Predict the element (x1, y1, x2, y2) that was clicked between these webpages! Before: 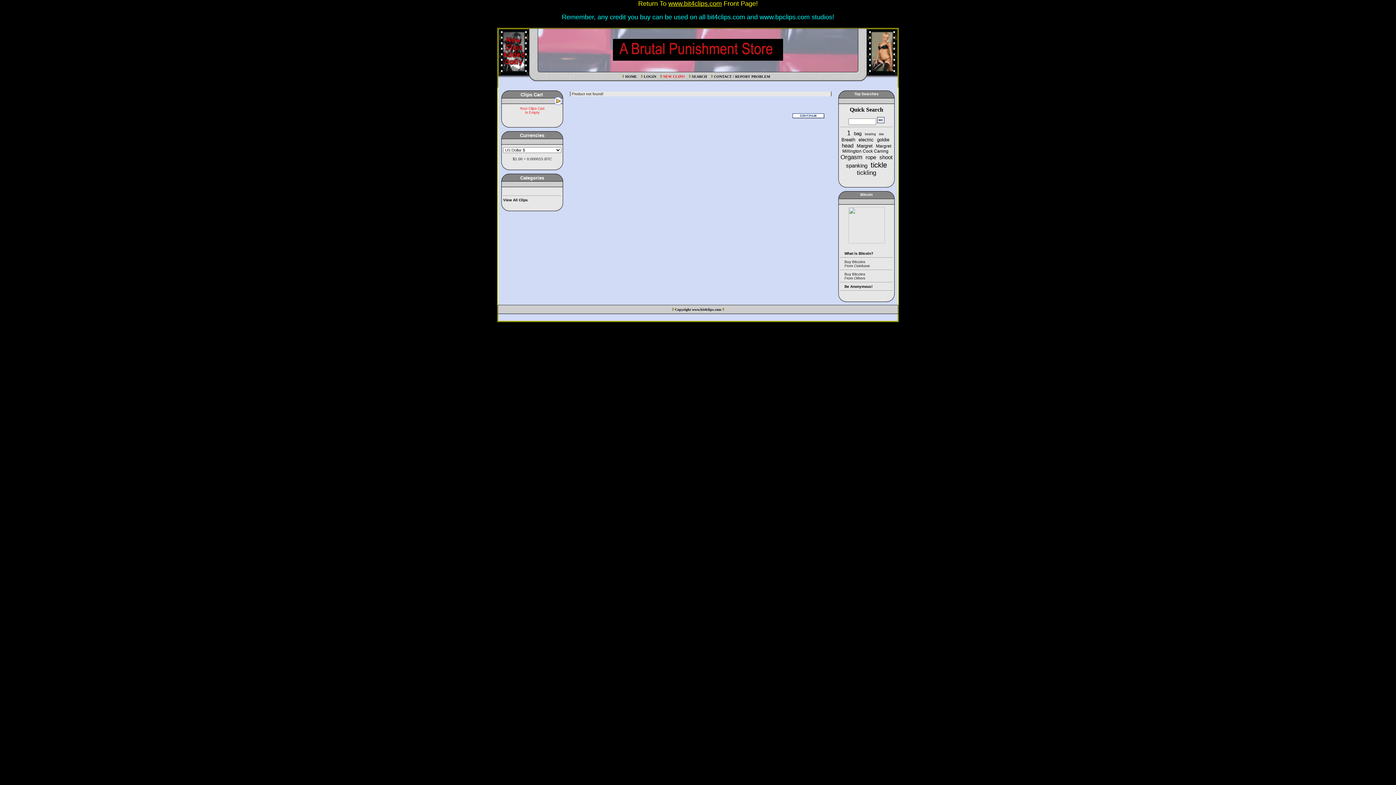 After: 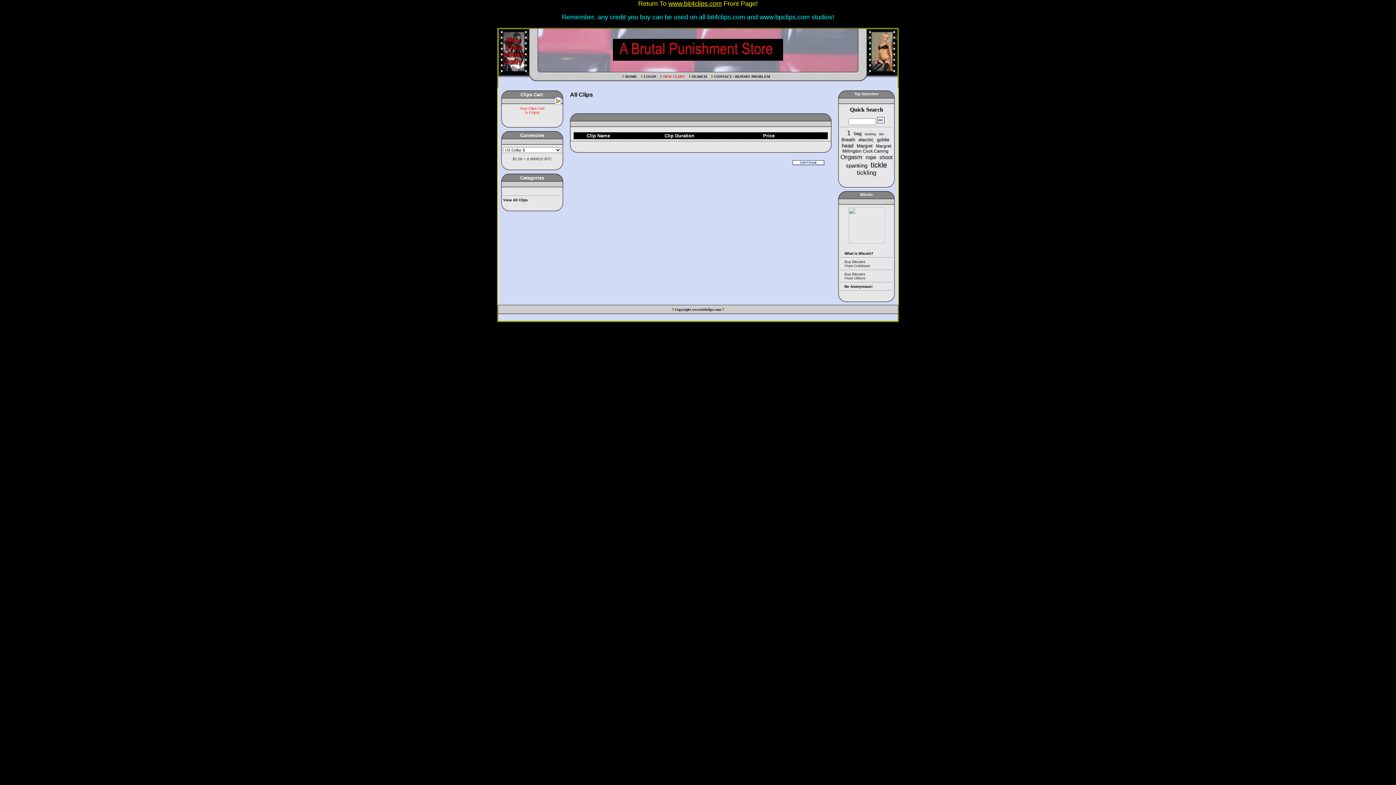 Action: bbox: (503, 198, 528, 202) label: View All Clips